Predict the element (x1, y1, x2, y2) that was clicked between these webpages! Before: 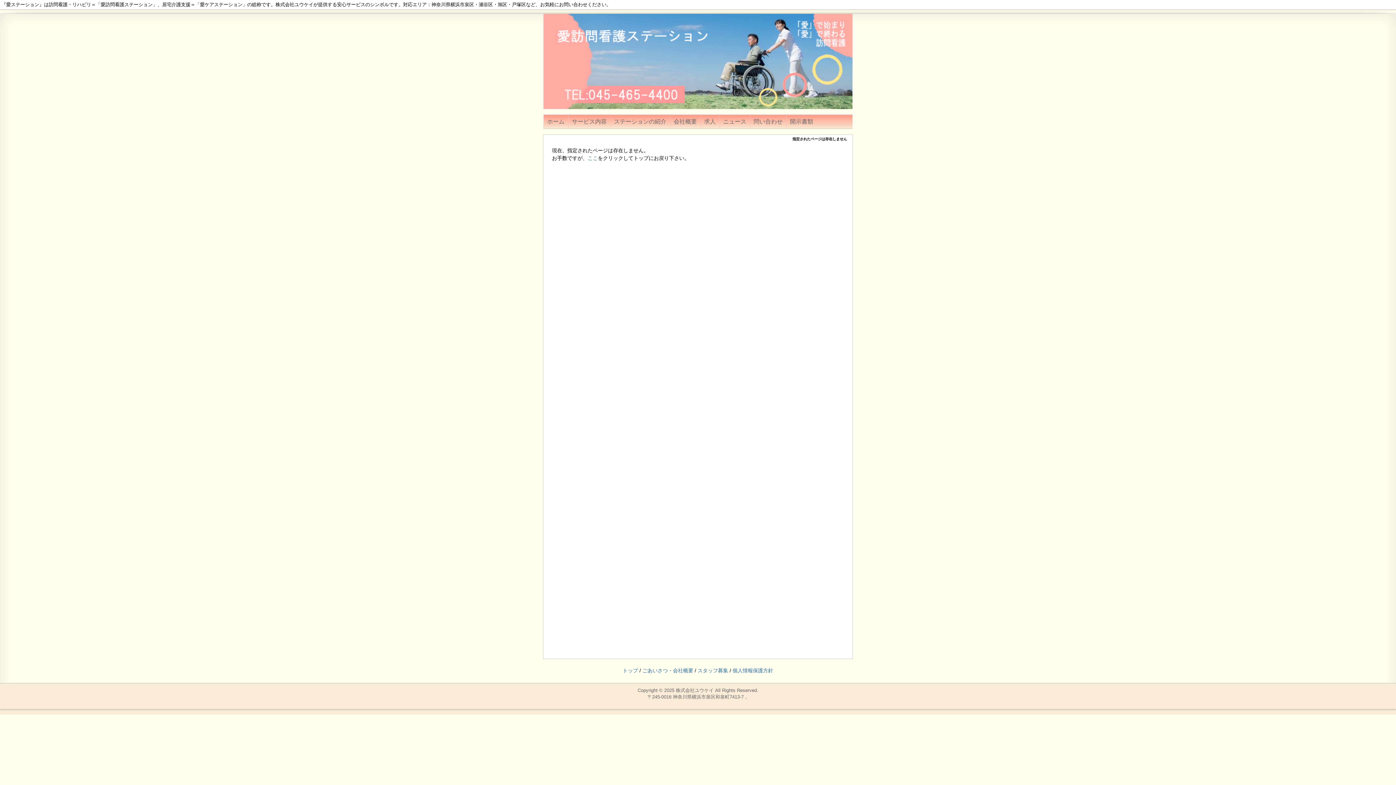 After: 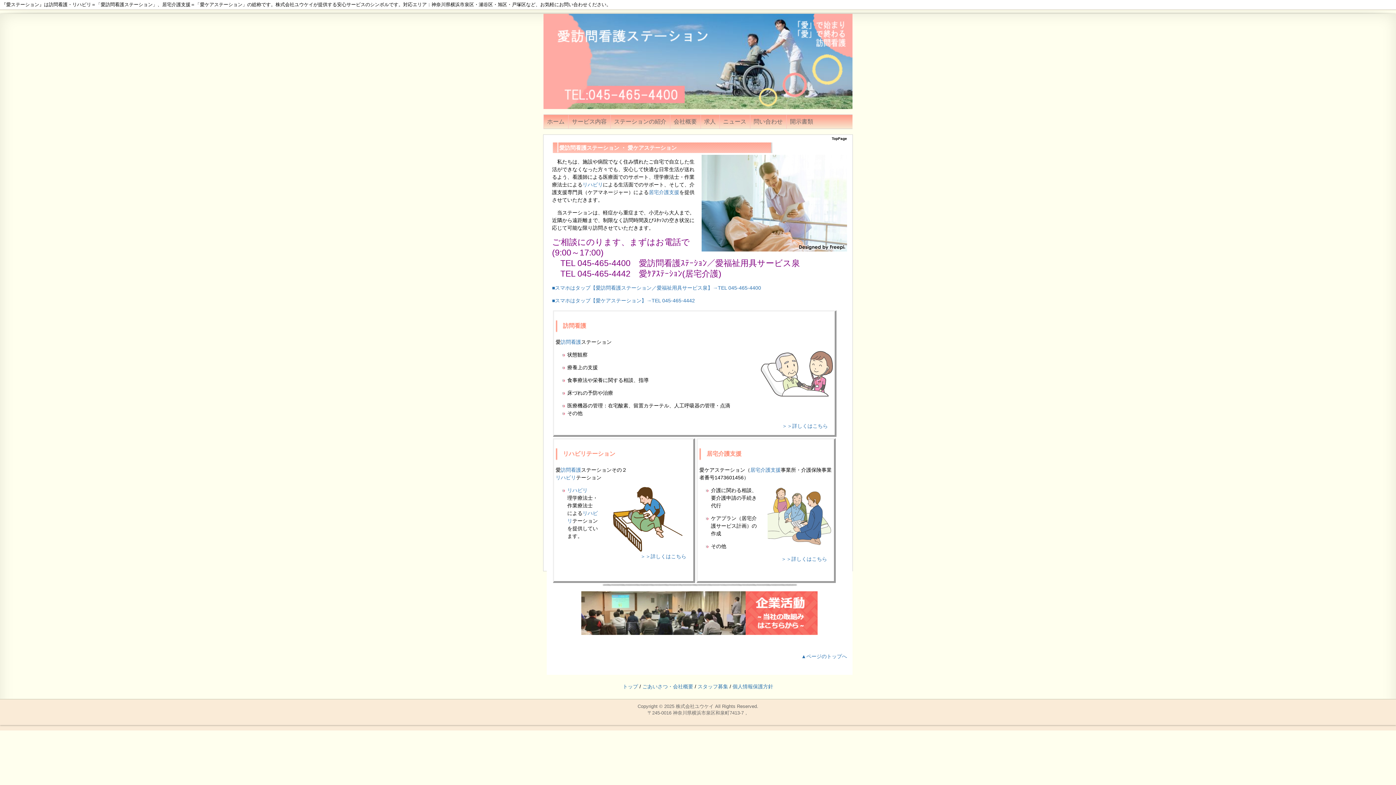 Action: label: ホーム bbox: (543, 114, 568, 129)